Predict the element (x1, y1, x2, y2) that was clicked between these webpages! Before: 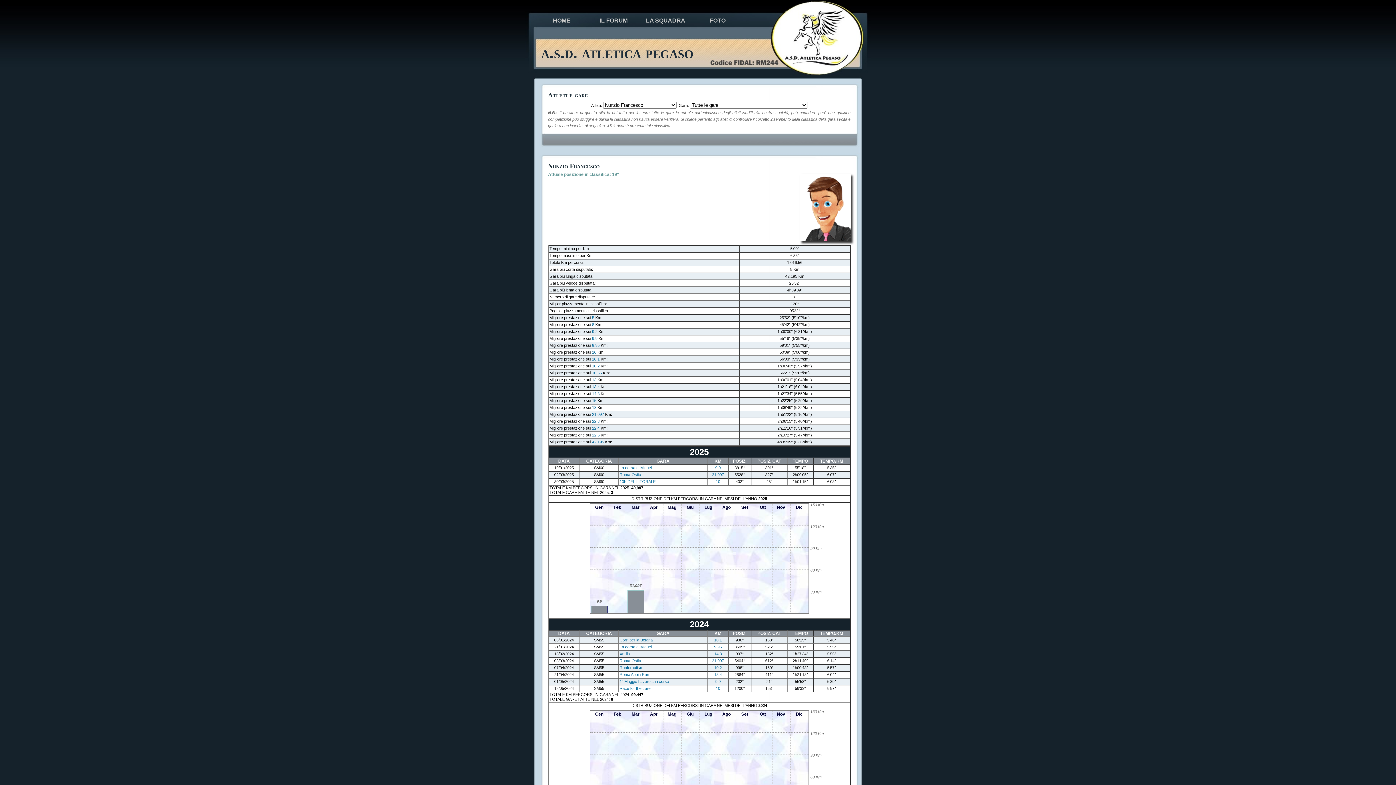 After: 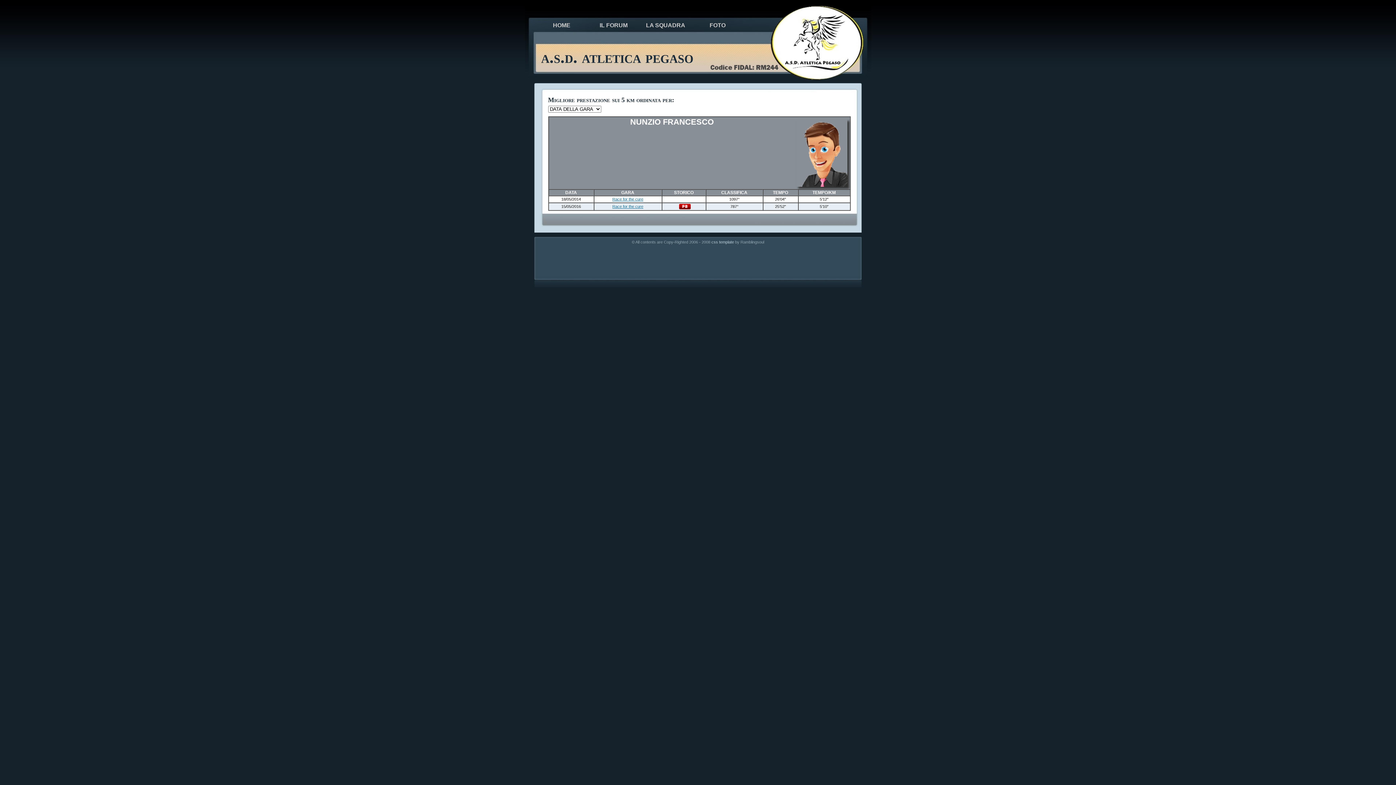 Action: bbox: (592, 315, 594, 320) label: 5